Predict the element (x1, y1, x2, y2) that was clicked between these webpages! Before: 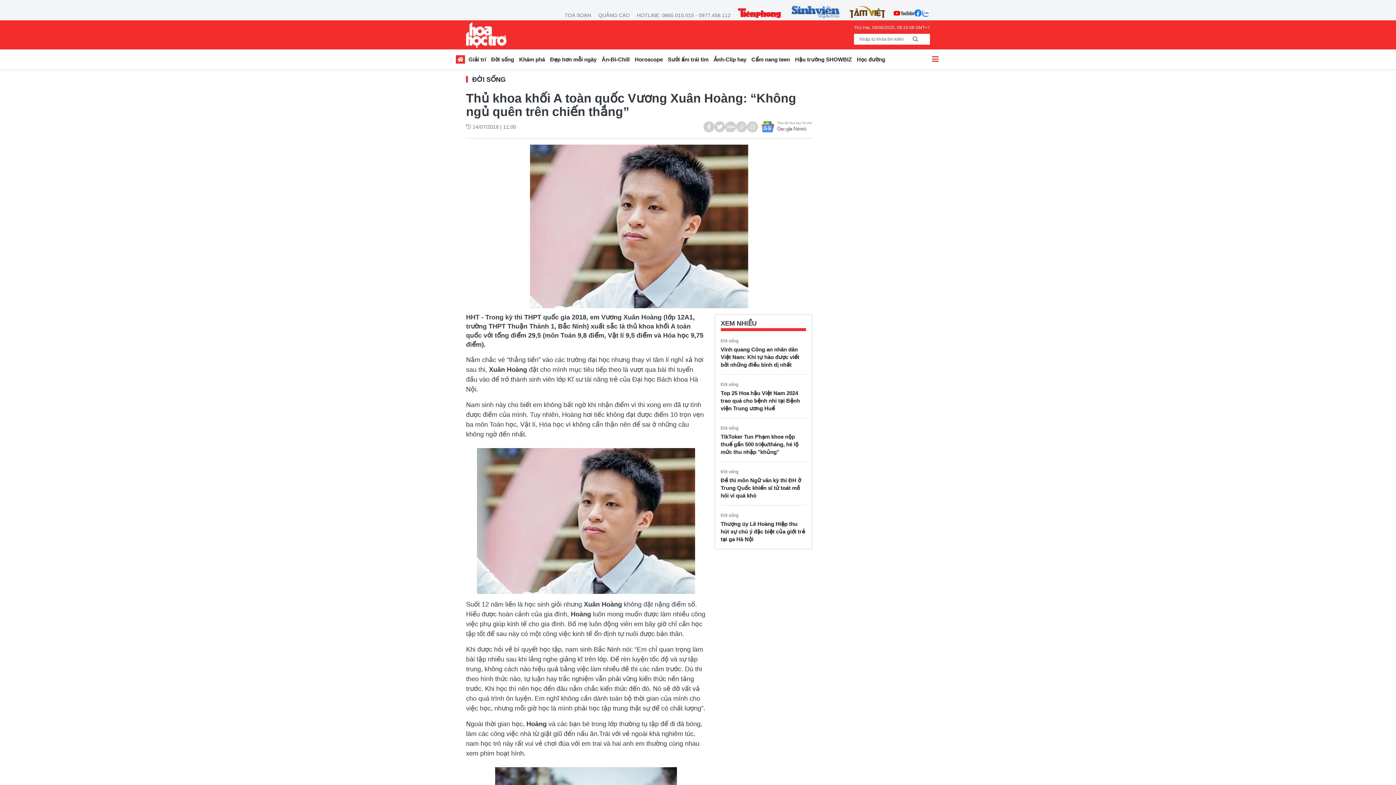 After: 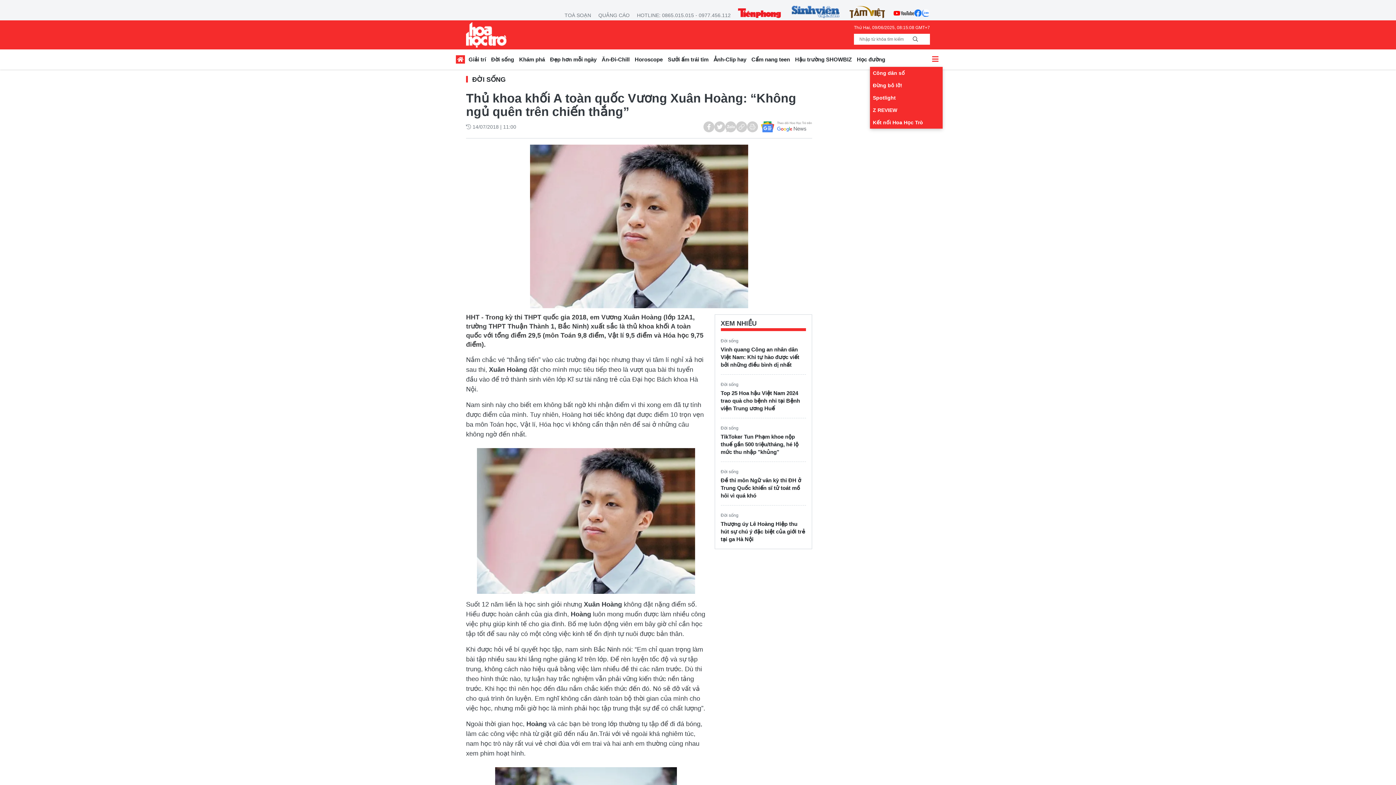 Action: bbox: (928, 54, 942, 66)